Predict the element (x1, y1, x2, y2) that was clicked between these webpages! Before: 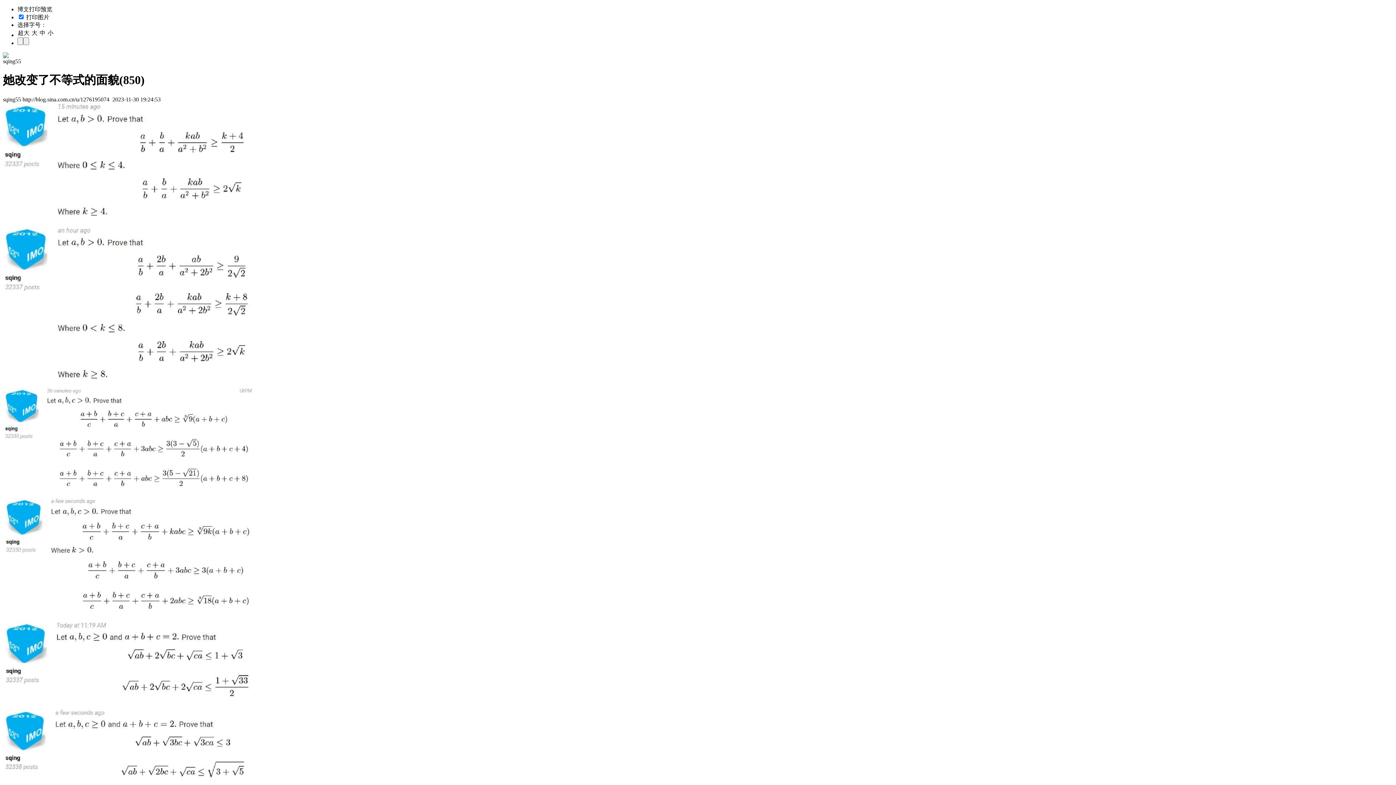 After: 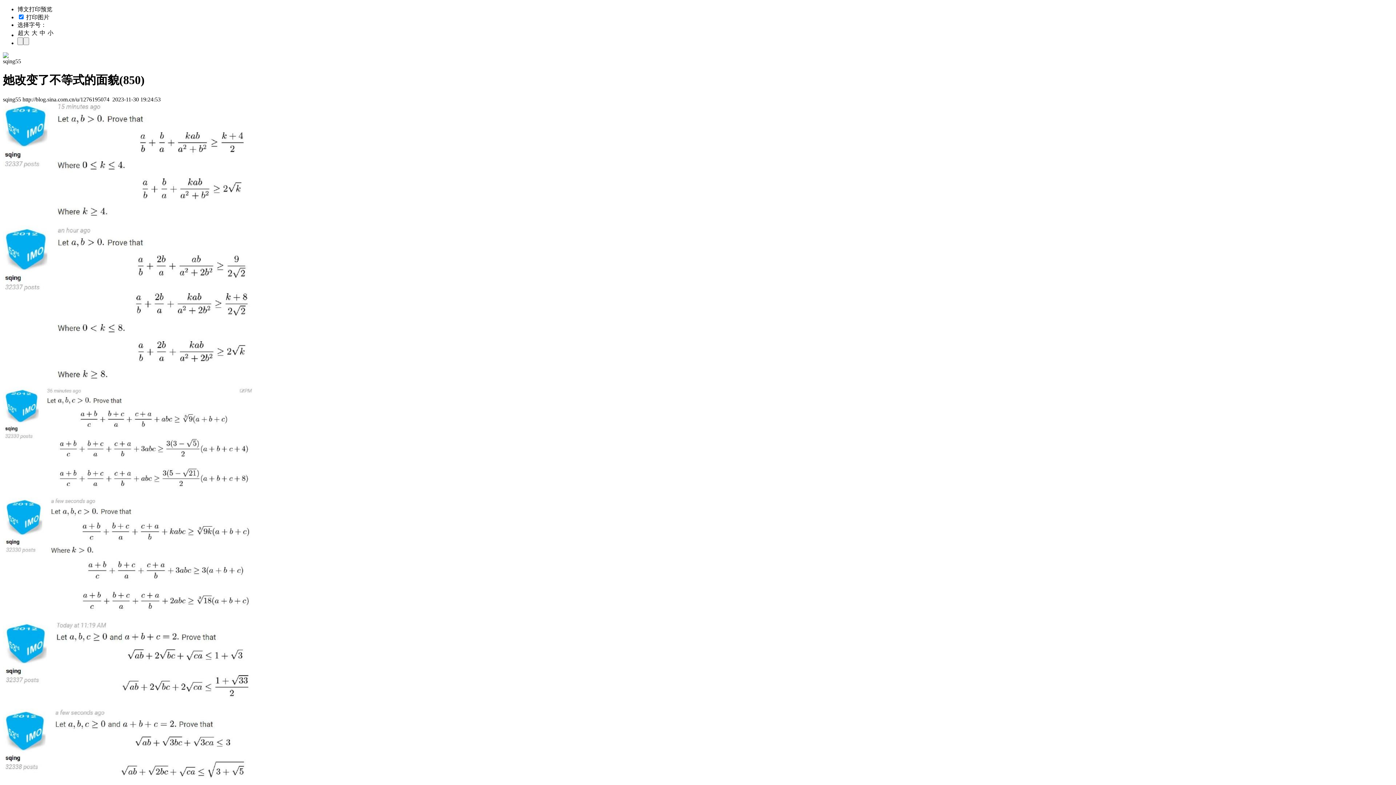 Action: bbox: (2, 697, 253, 703)